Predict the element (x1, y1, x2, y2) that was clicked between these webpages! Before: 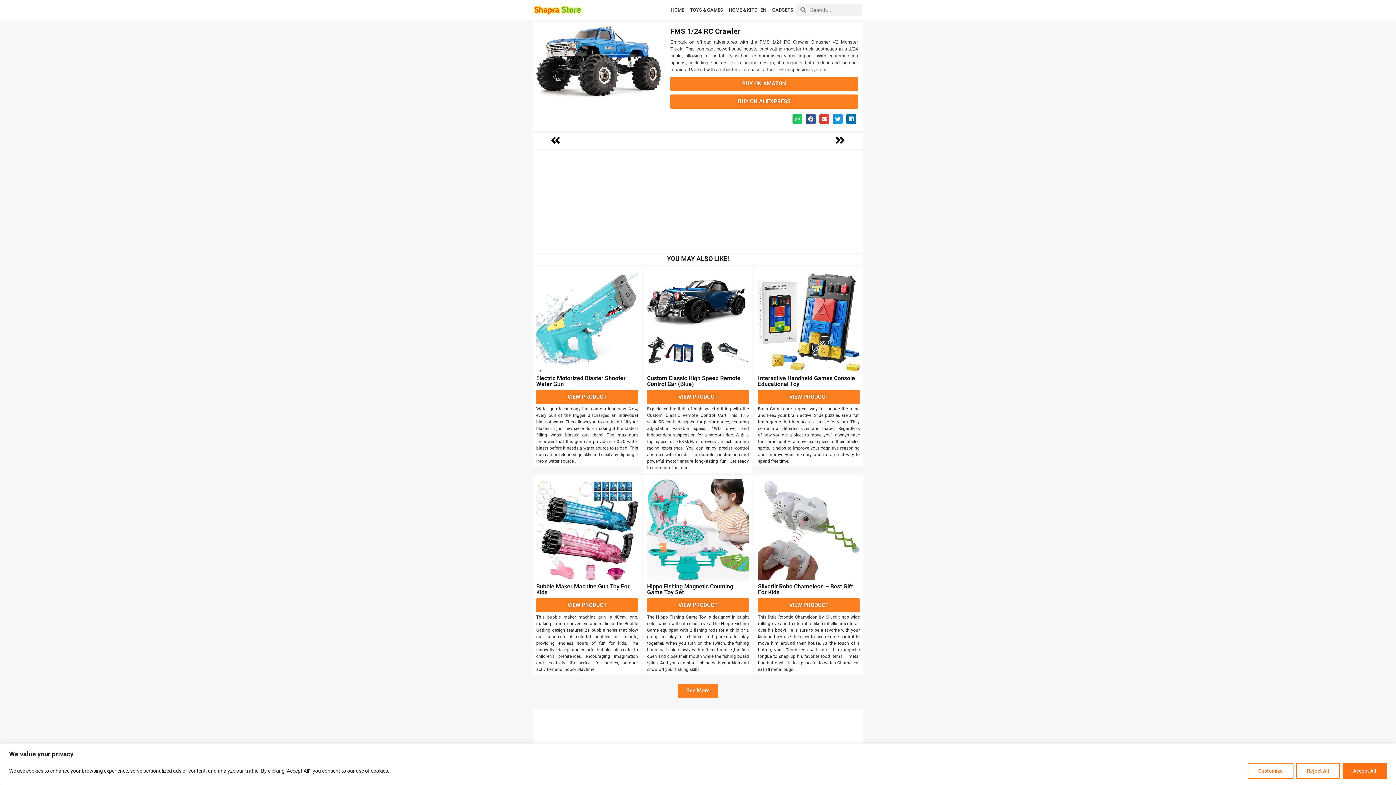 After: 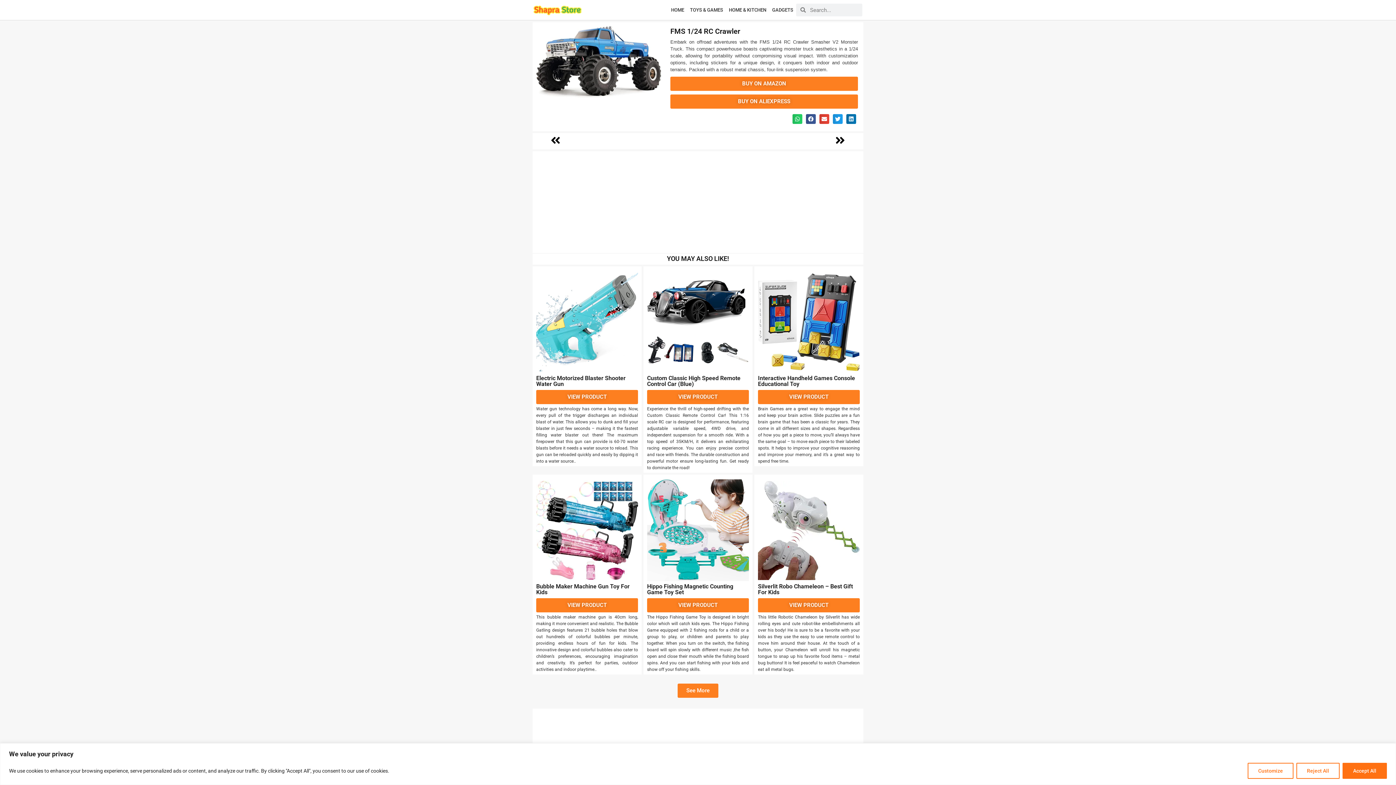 Action: label: BUY ON ALIEXPRESS bbox: (670, 94, 858, 108)